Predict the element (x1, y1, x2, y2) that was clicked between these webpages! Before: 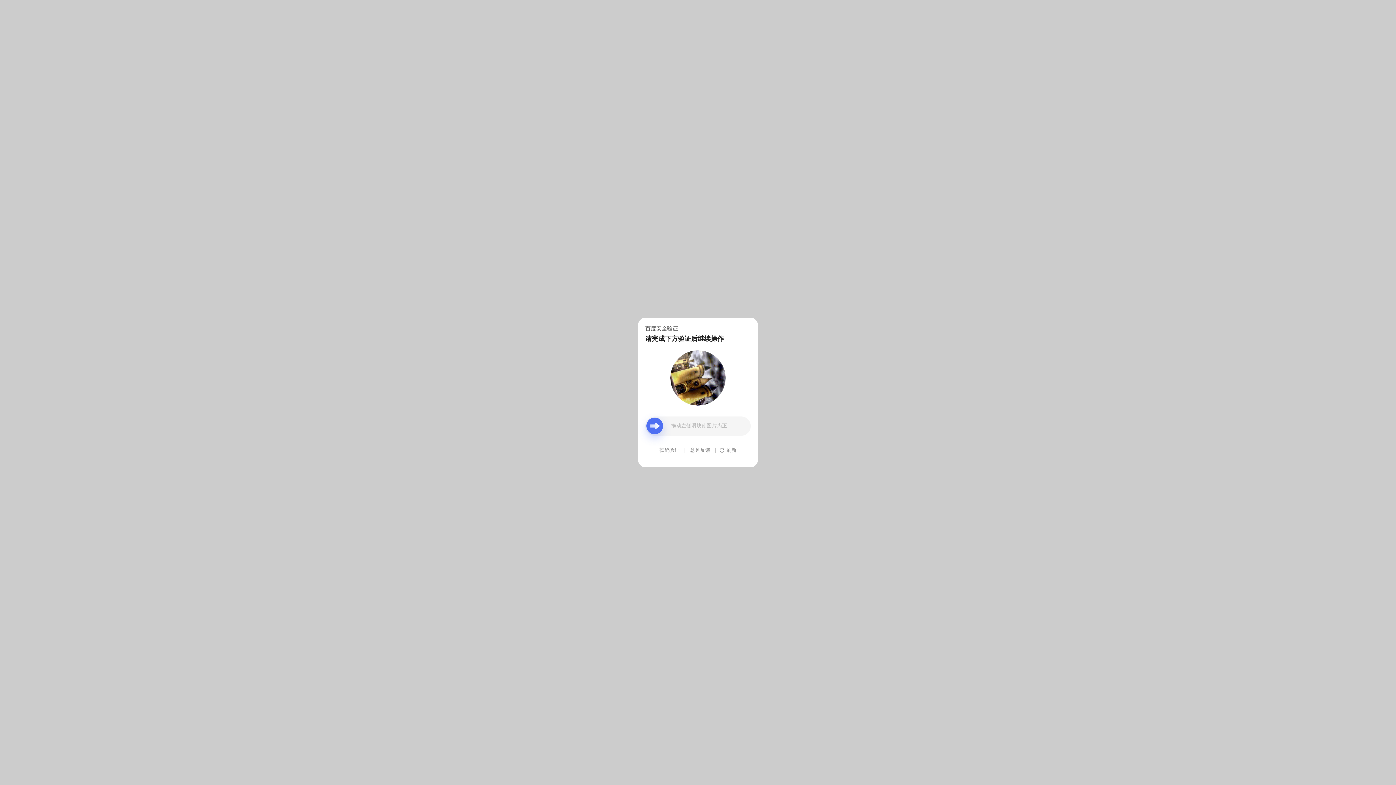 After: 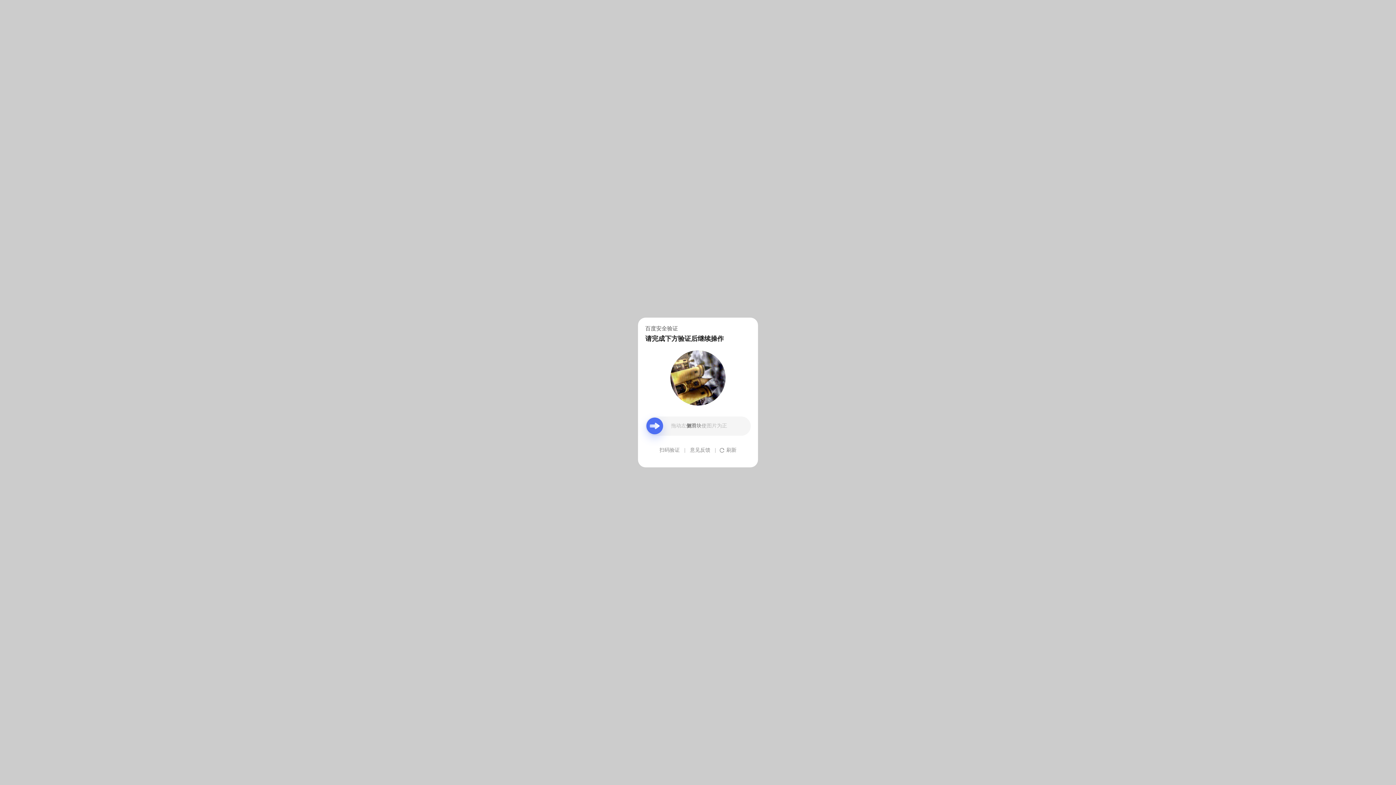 Action: label: 意见反馈 bbox: (690, 439, 710, 461)